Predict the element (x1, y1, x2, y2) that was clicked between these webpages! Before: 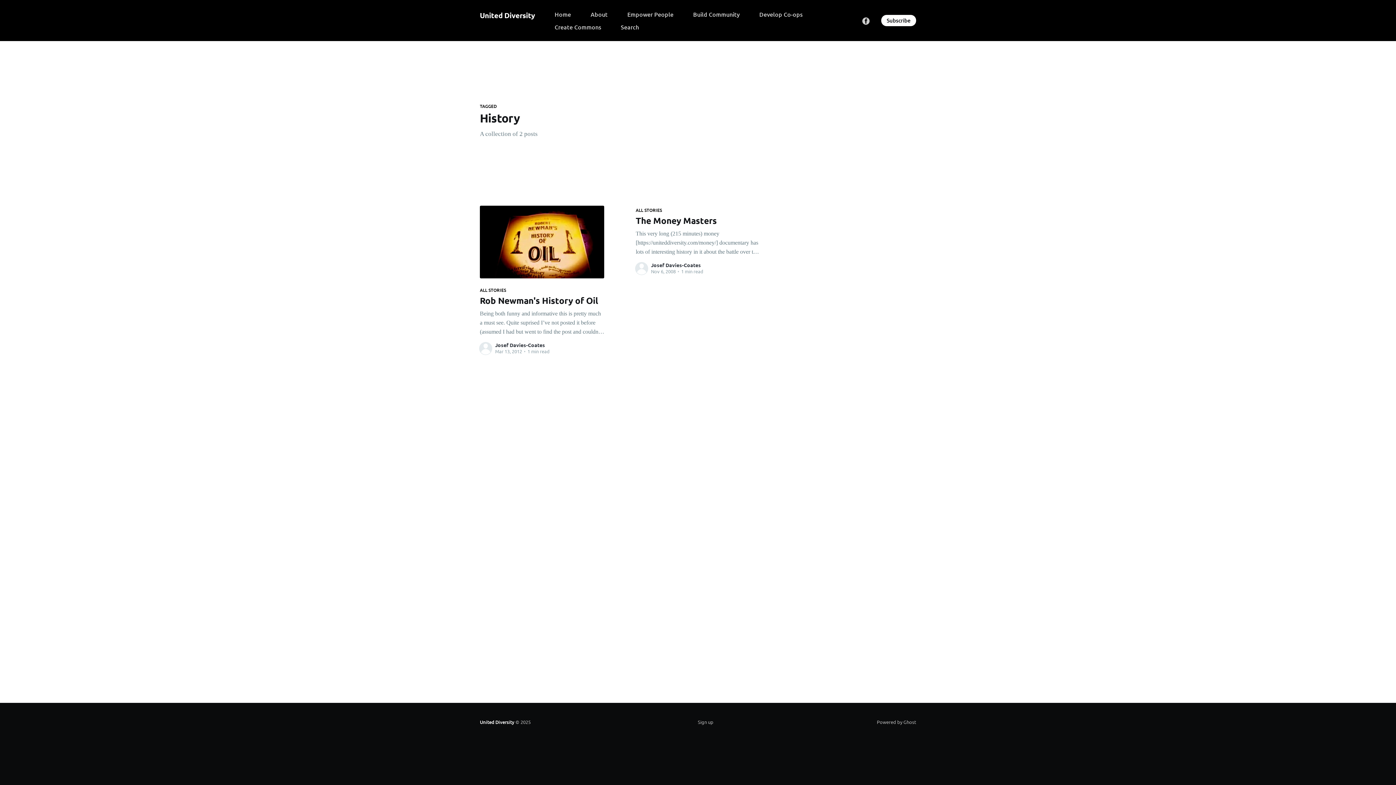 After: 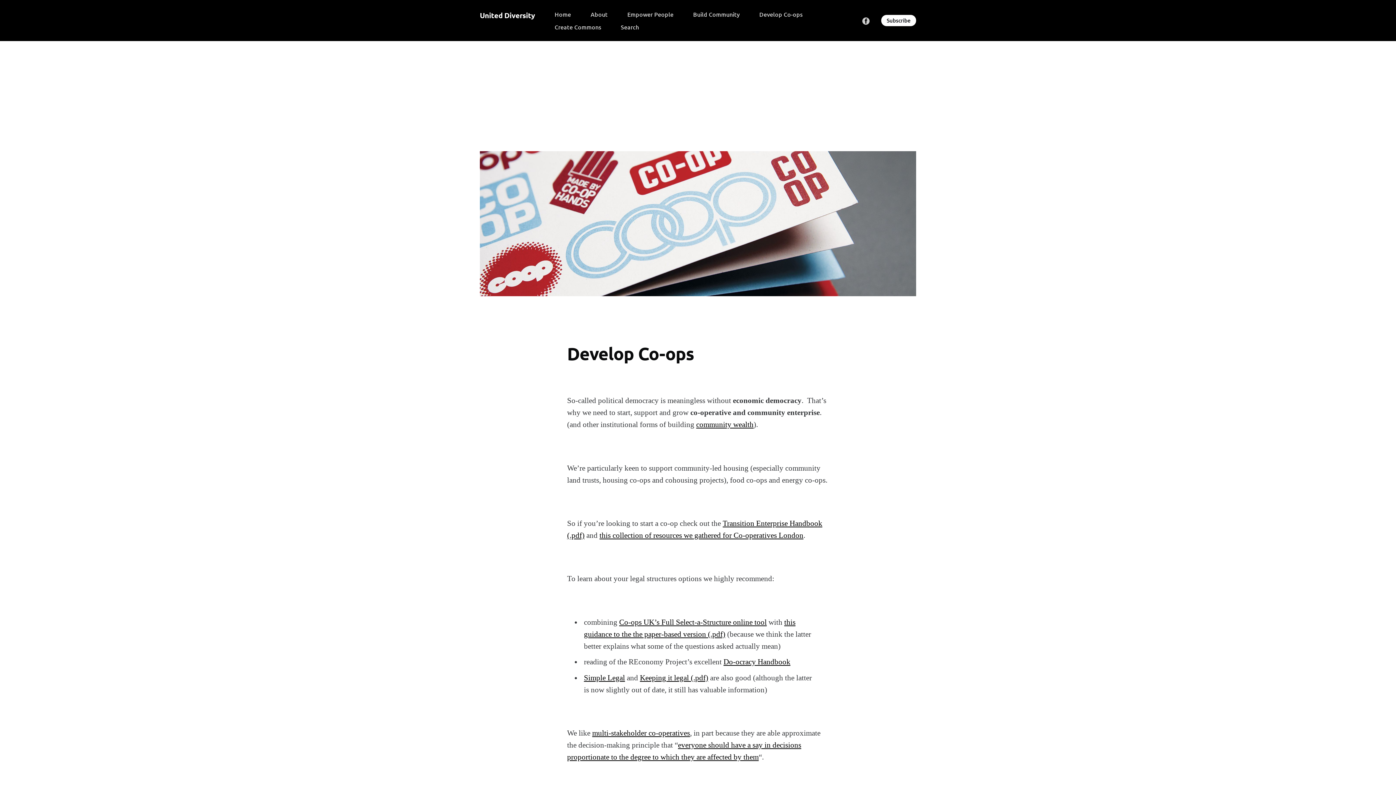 Action: label: Develop Co-ops bbox: (759, 7, 802, 20)